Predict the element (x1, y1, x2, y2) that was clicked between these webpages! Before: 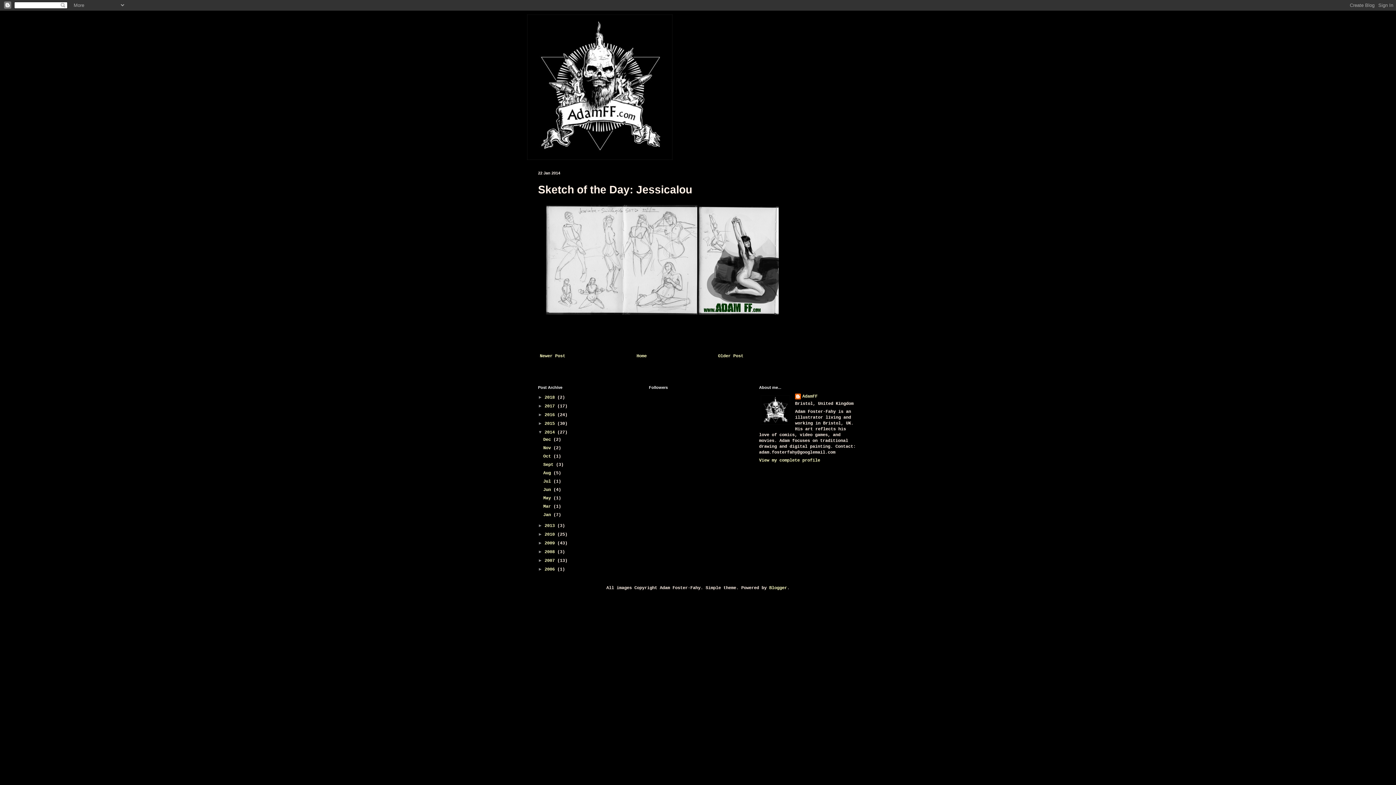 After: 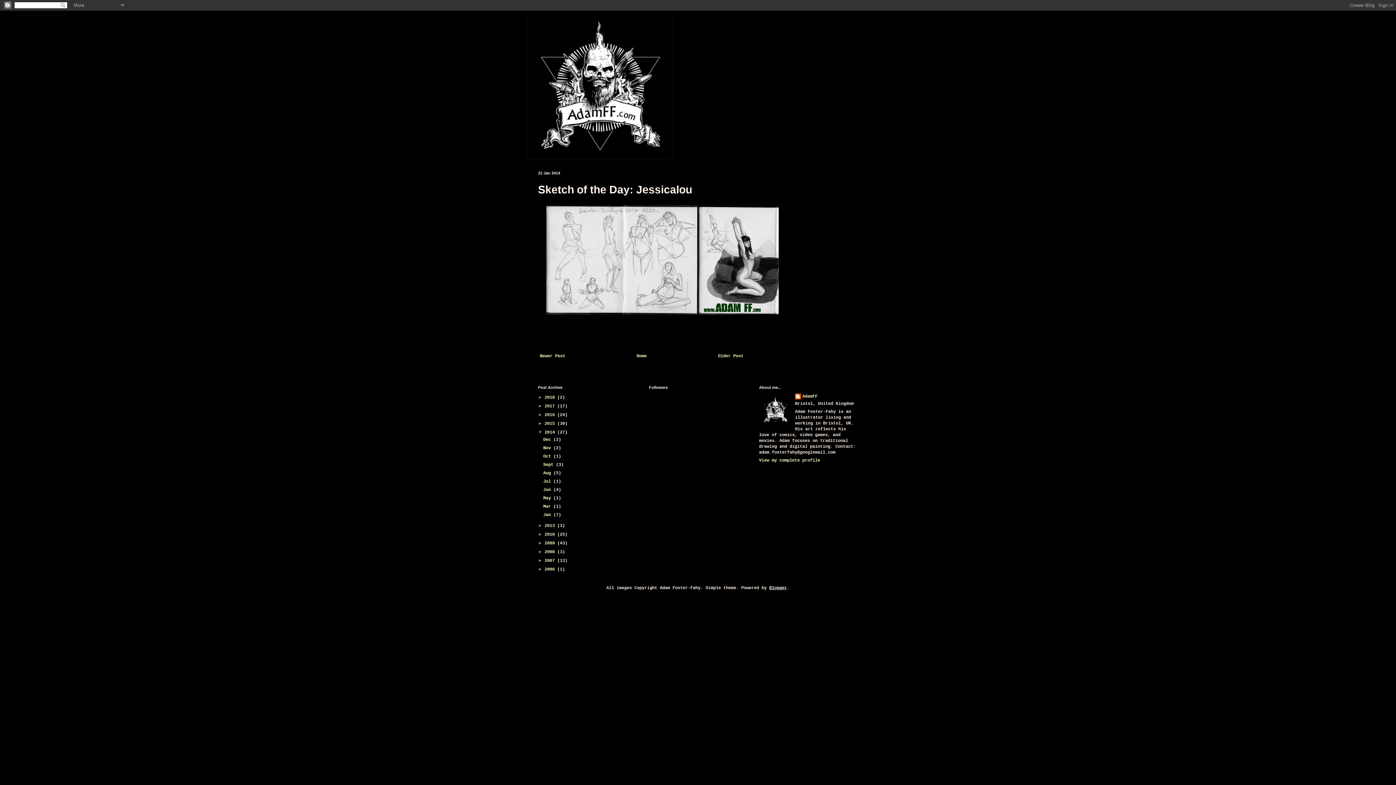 Action: label: Blogger bbox: (769, 585, 787, 590)